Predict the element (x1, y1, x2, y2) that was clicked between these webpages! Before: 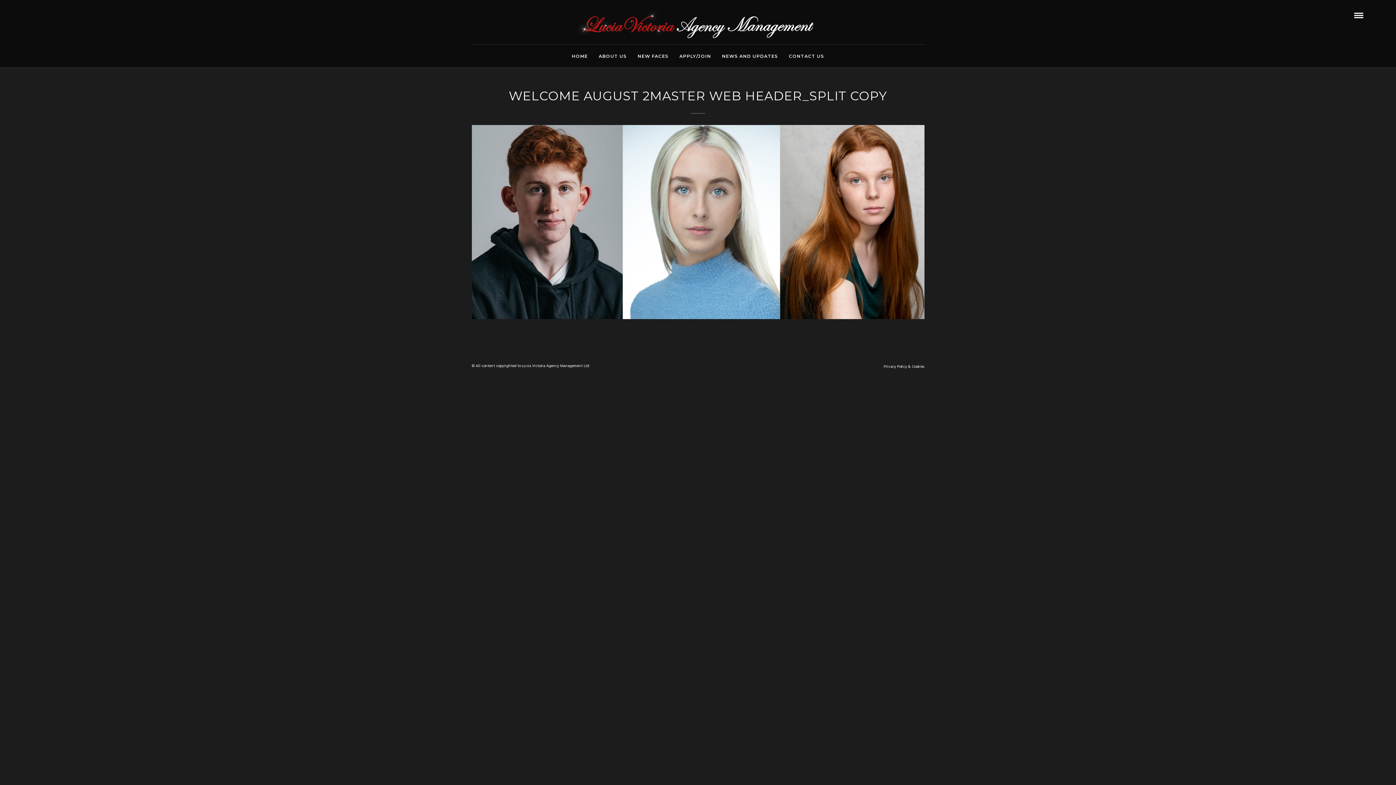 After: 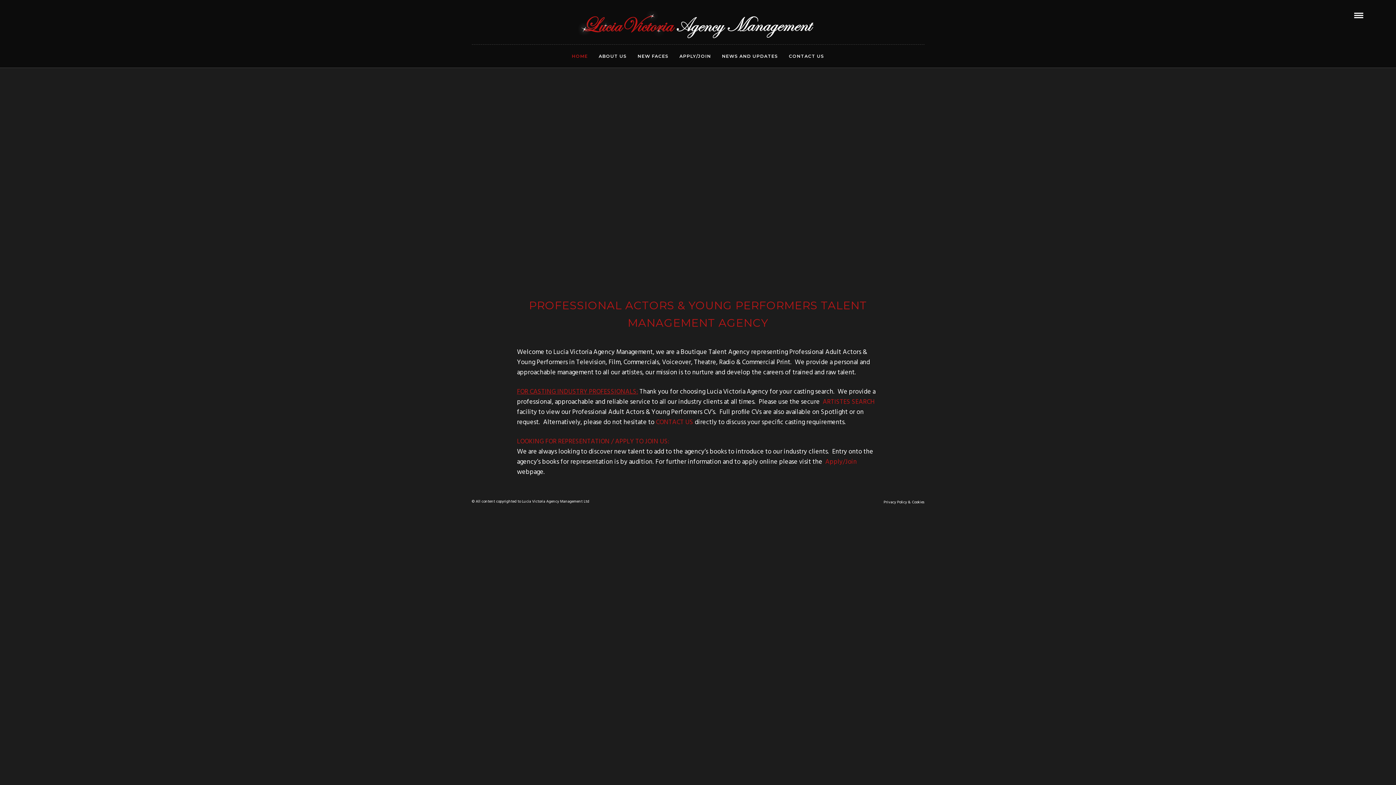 Action: bbox: (567, 44, 592, 67) label: HOME